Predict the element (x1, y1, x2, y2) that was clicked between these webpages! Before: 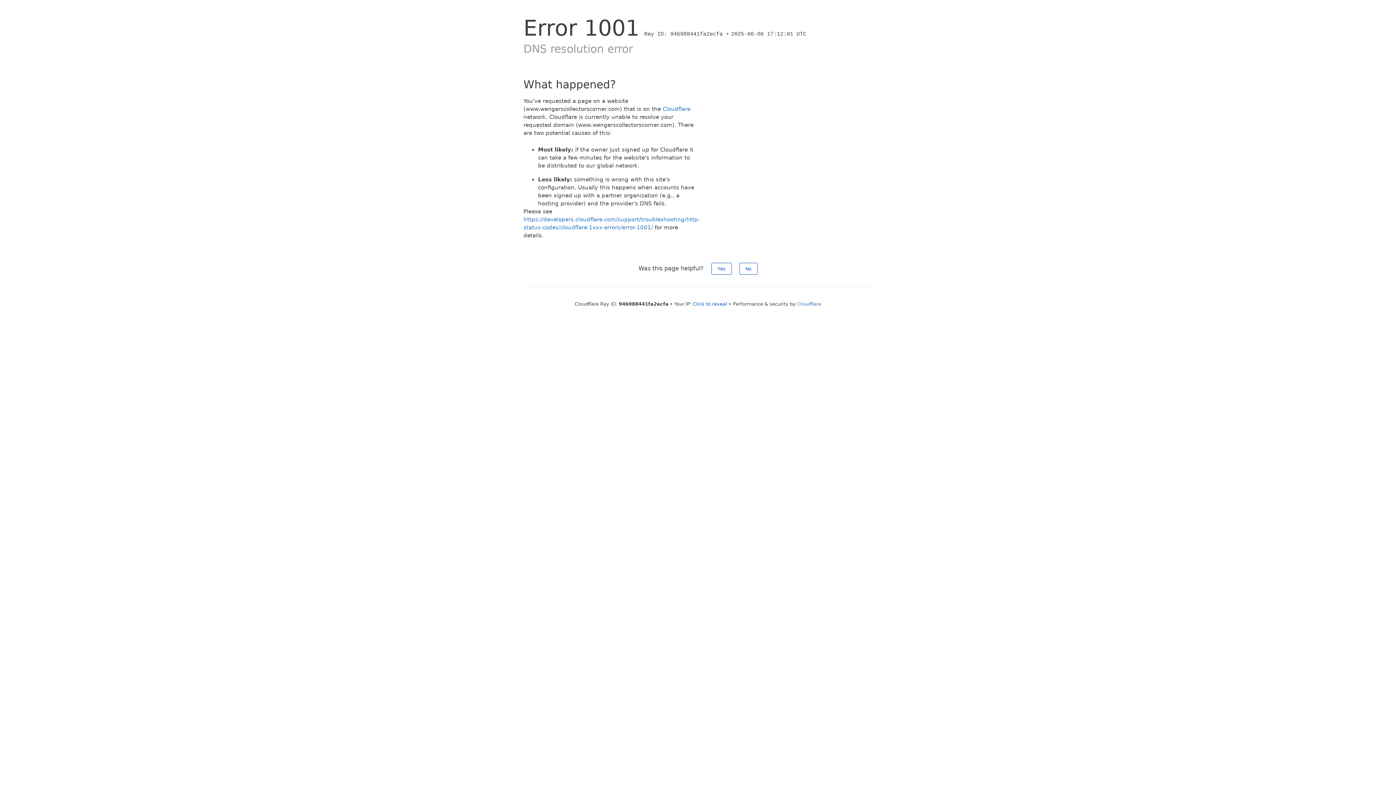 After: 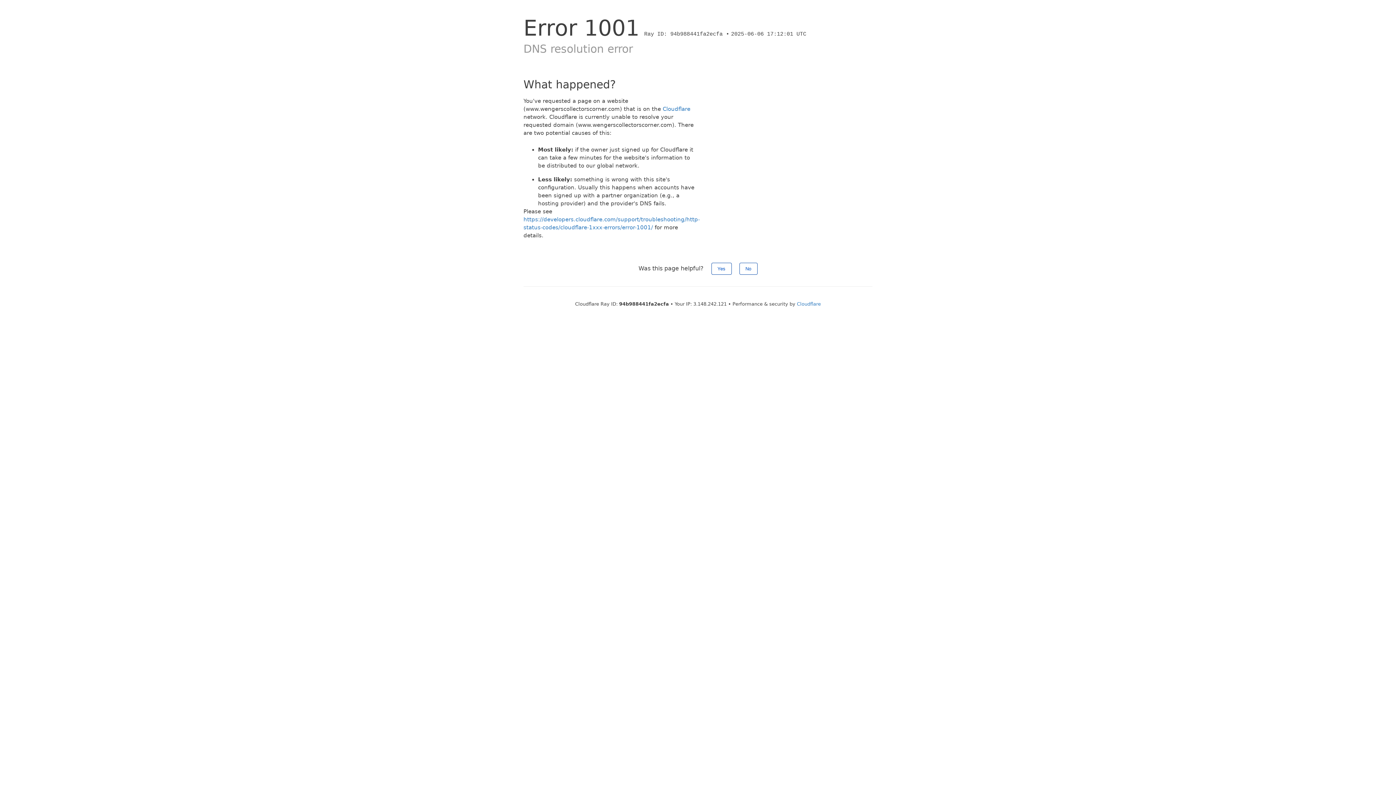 Action: label: Click to reveal bbox: (693, 301, 727, 306)